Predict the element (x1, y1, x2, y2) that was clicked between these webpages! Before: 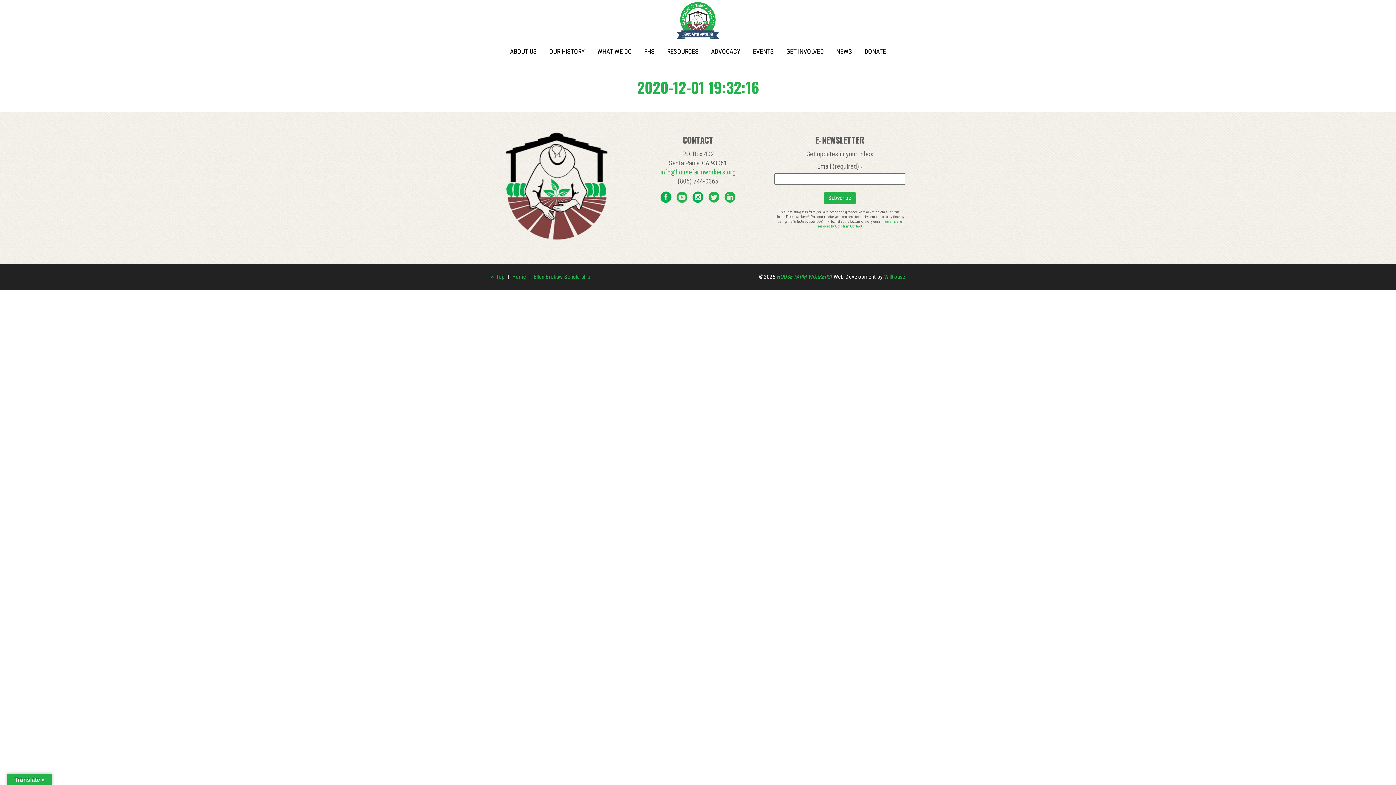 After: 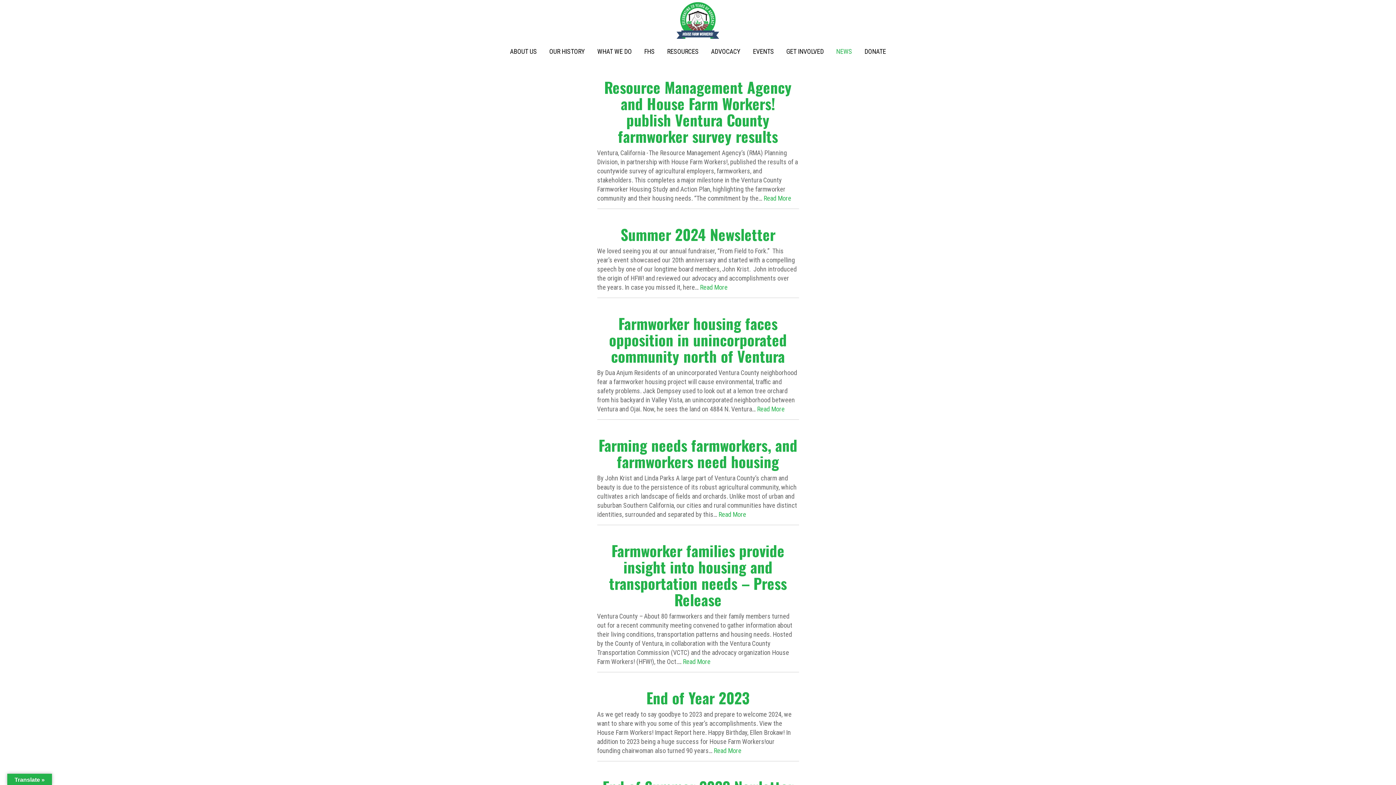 Action: label: NEWS bbox: (830, 40, 857, 55)